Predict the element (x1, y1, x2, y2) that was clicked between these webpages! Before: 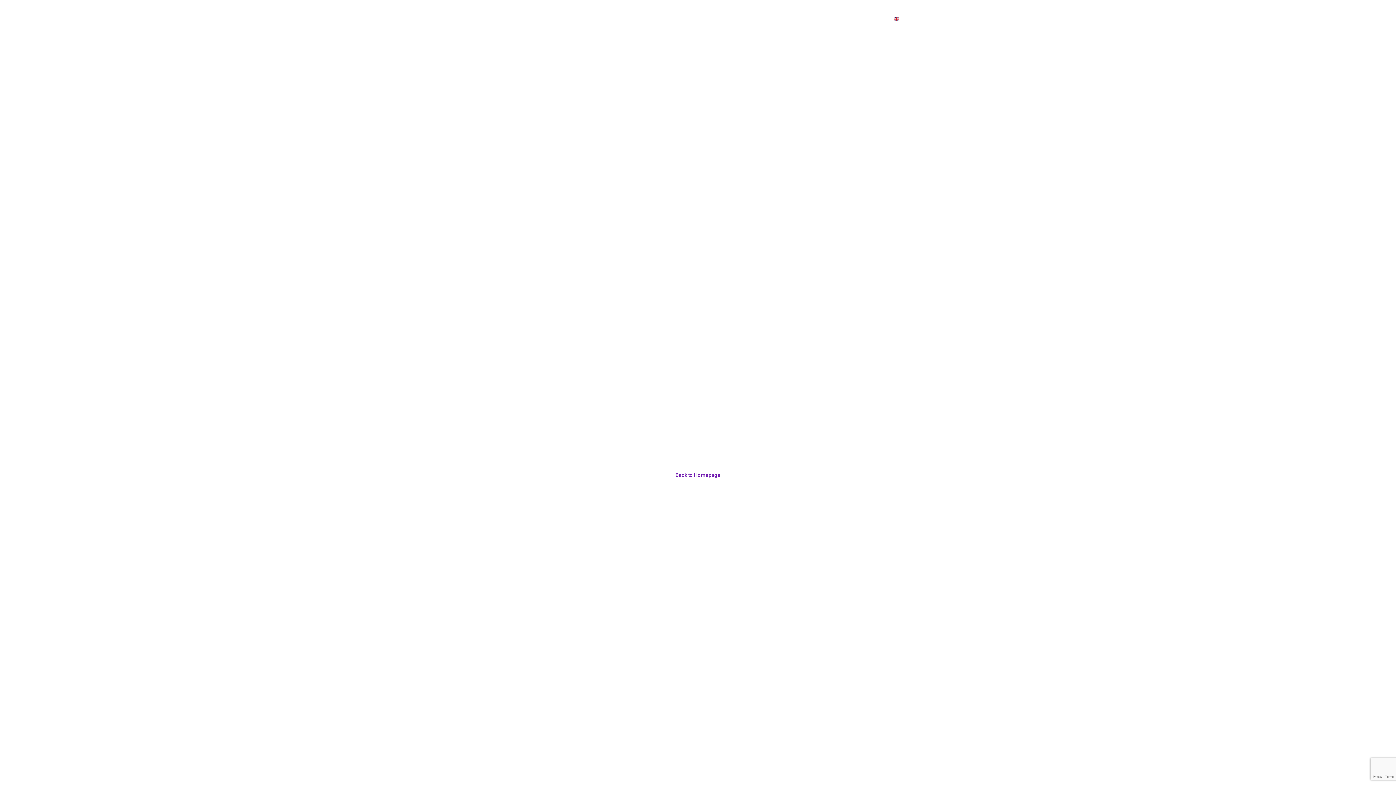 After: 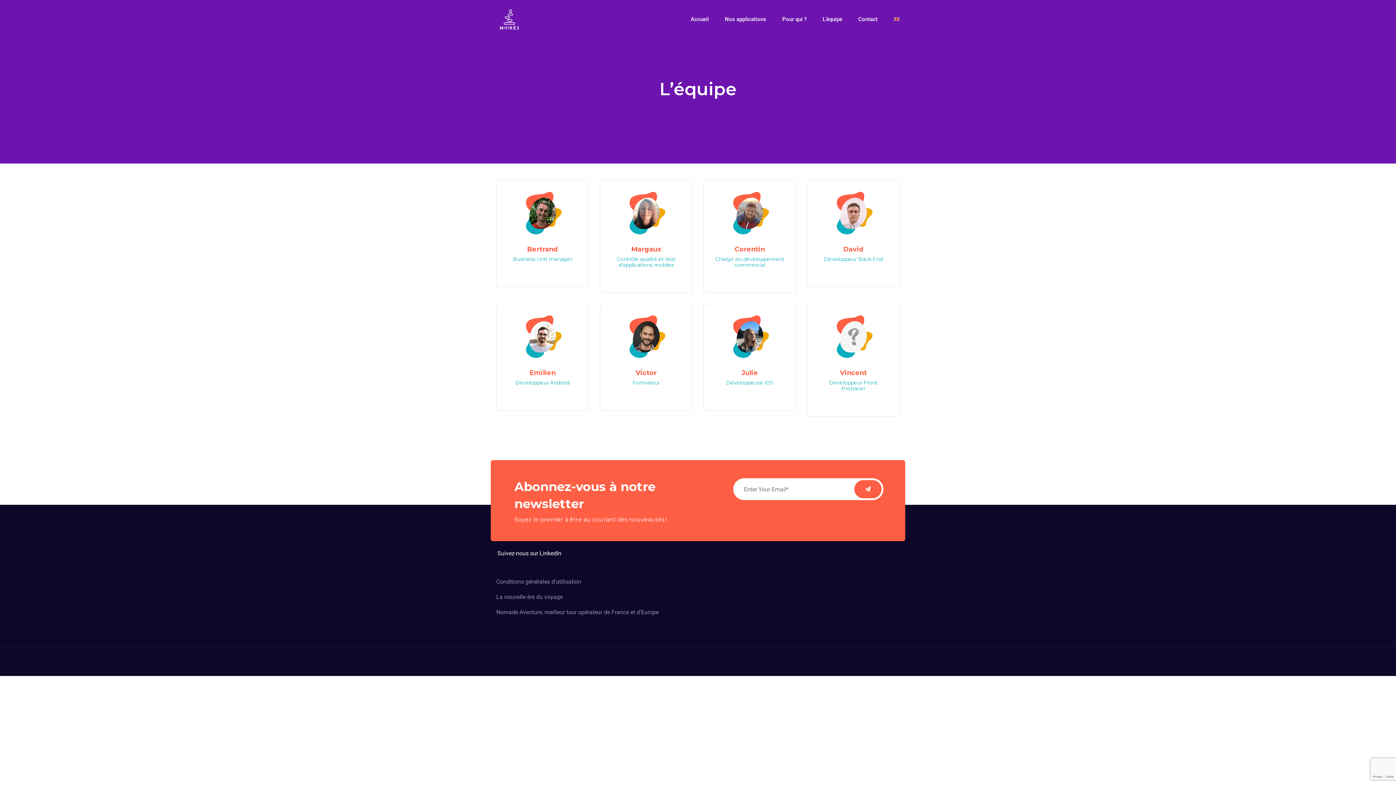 Action: bbox: (819, 16, 841, 22) label: L’équipe